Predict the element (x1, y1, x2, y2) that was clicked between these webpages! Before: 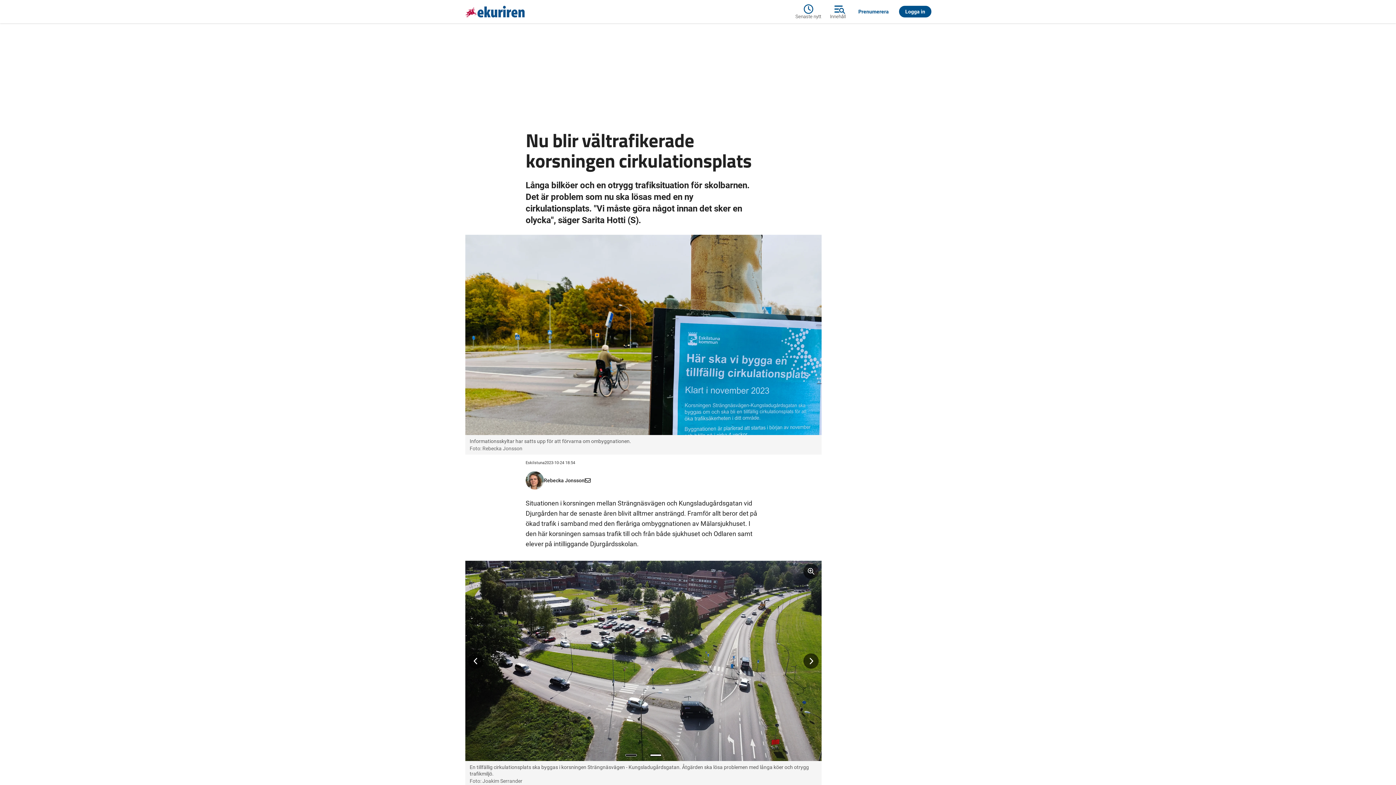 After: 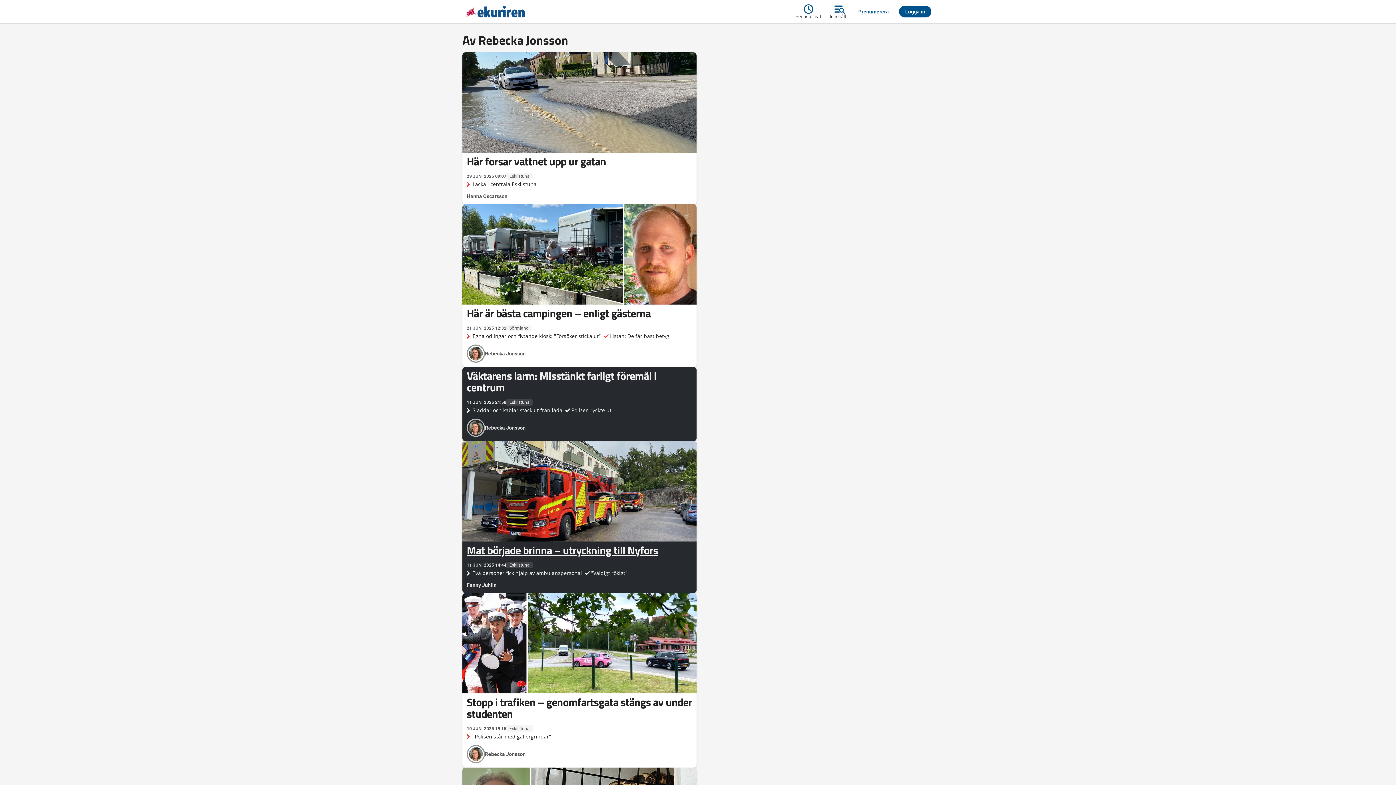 Action: label: Rebecka Jonsson bbox: (544, 477, 584, 484)